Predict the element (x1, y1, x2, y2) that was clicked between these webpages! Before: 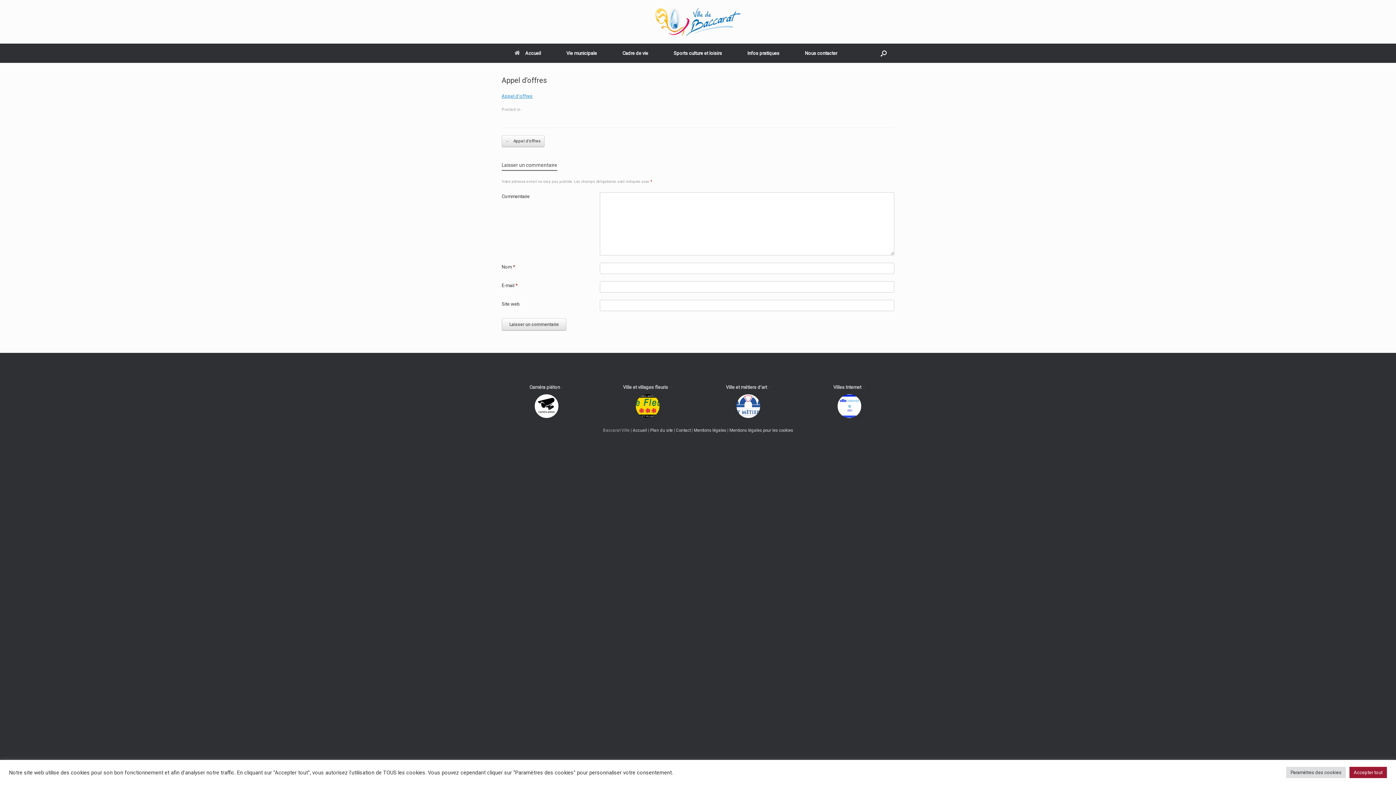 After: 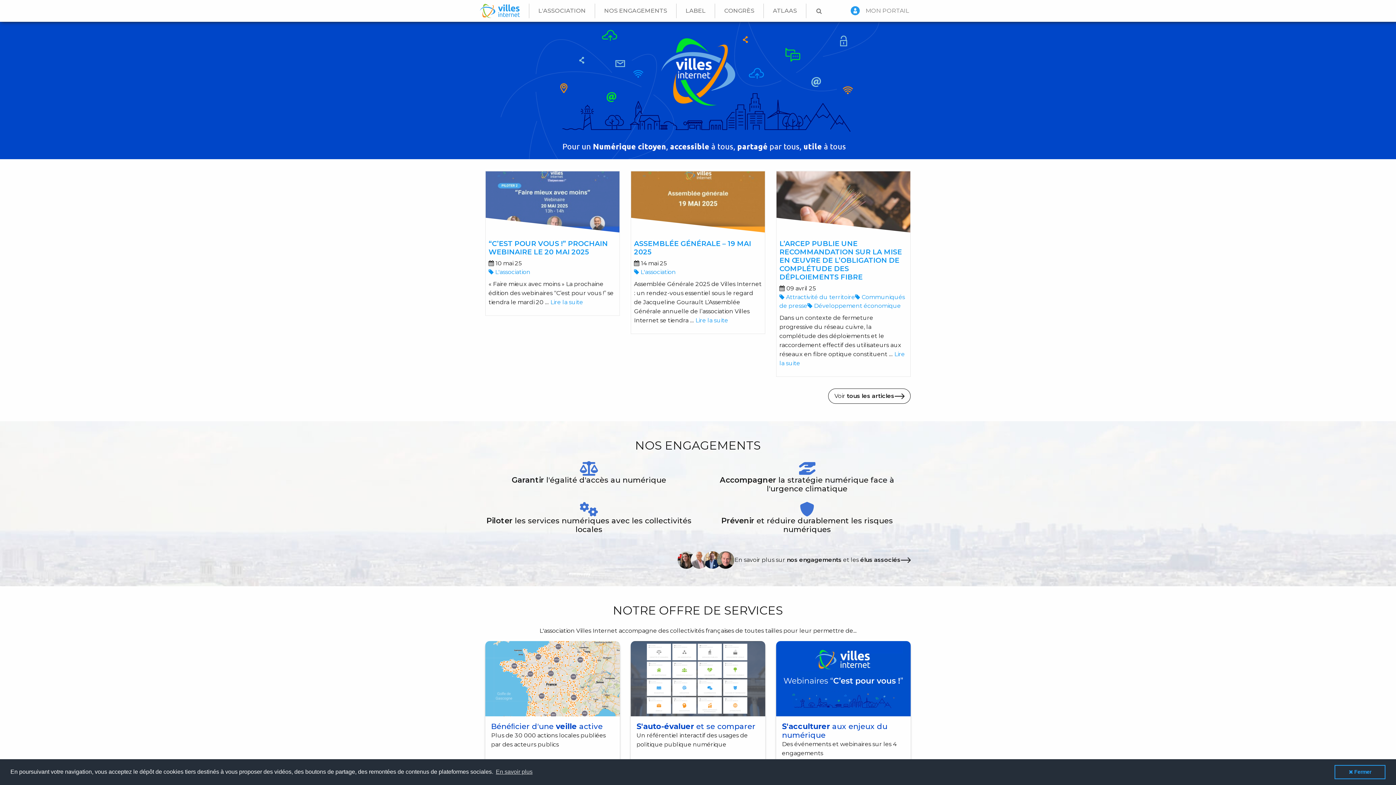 Action: label: Villes Internet  bbox: (811, 383, 887, 390)